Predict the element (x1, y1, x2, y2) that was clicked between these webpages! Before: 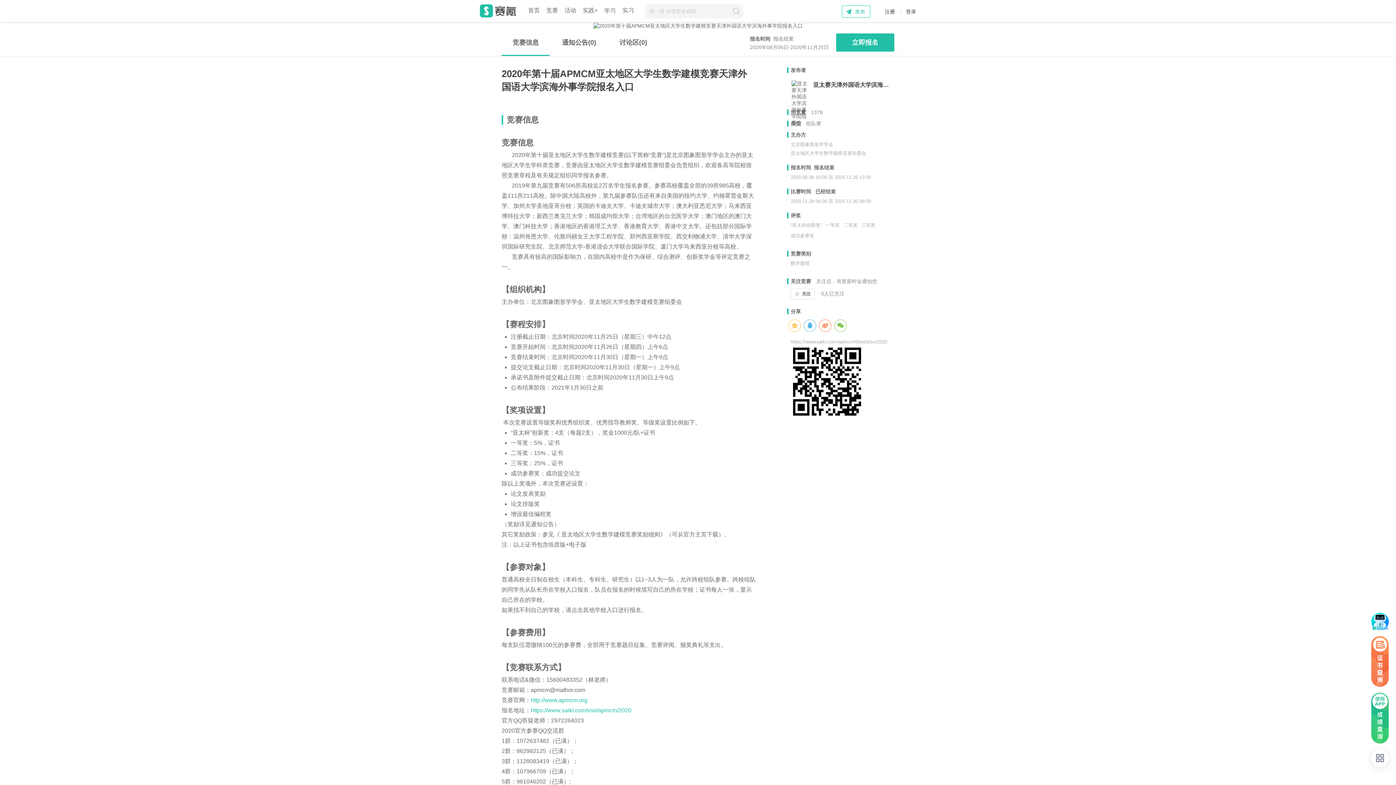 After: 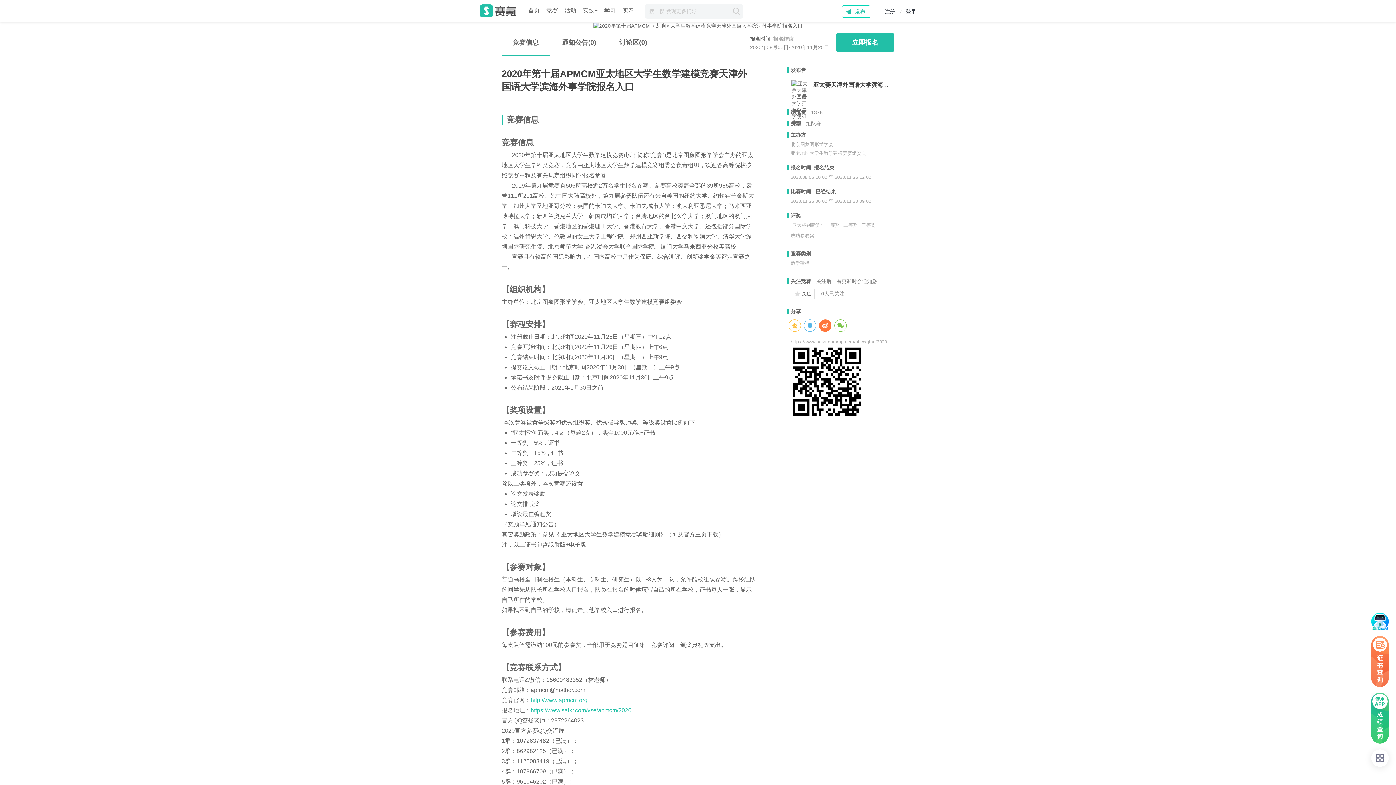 Action: bbox: (819, 319, 831, 332)